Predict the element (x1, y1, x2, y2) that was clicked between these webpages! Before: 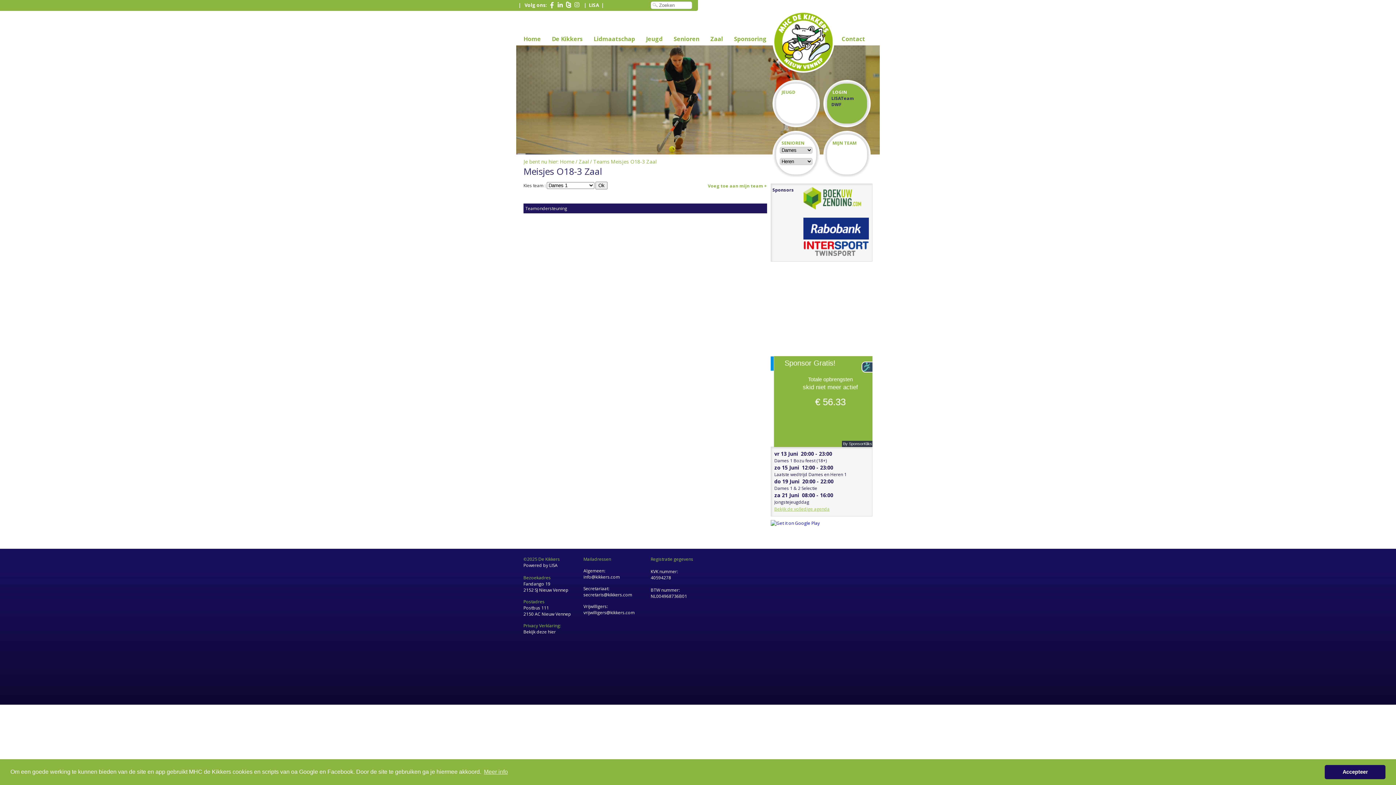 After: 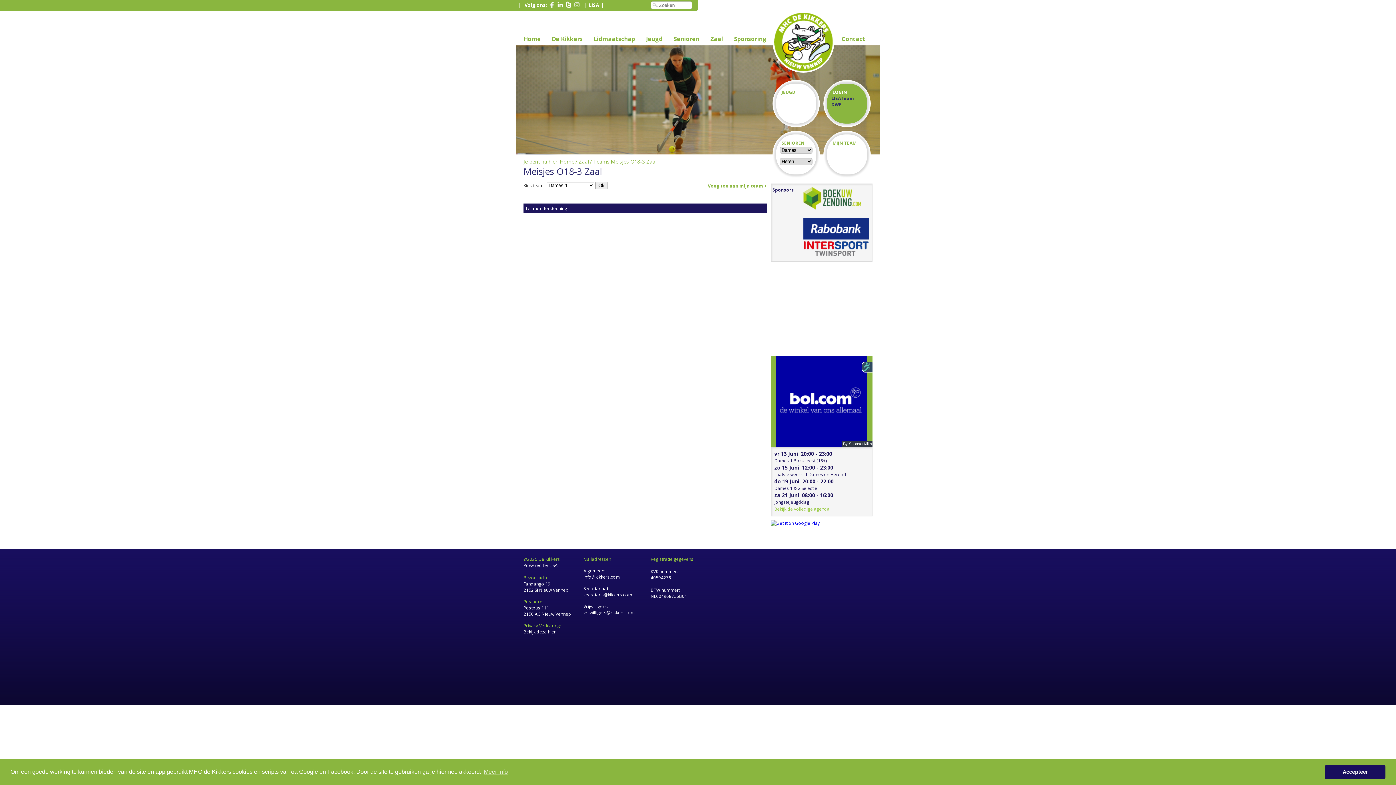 Action: label: info@kikkers.com bbox: (583, 574, 620, 580)